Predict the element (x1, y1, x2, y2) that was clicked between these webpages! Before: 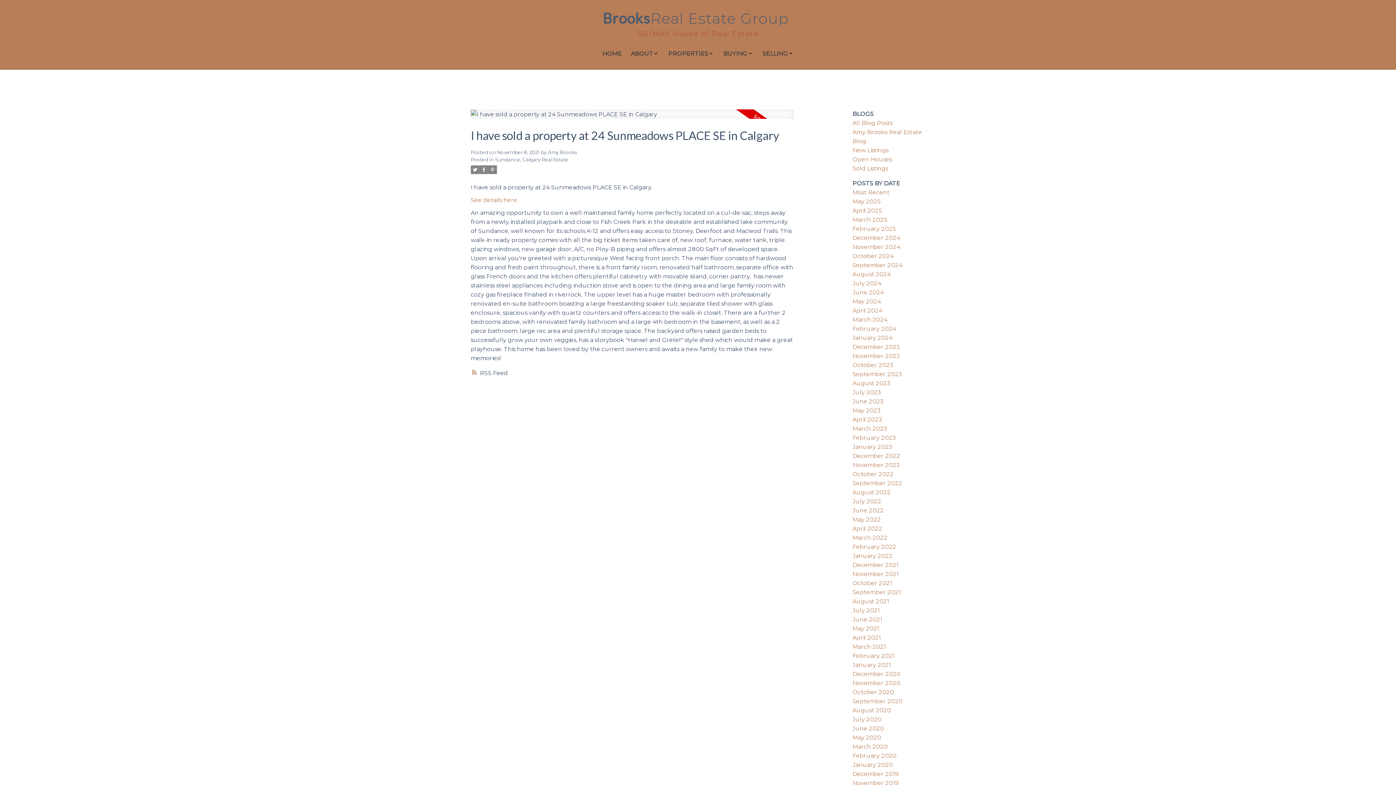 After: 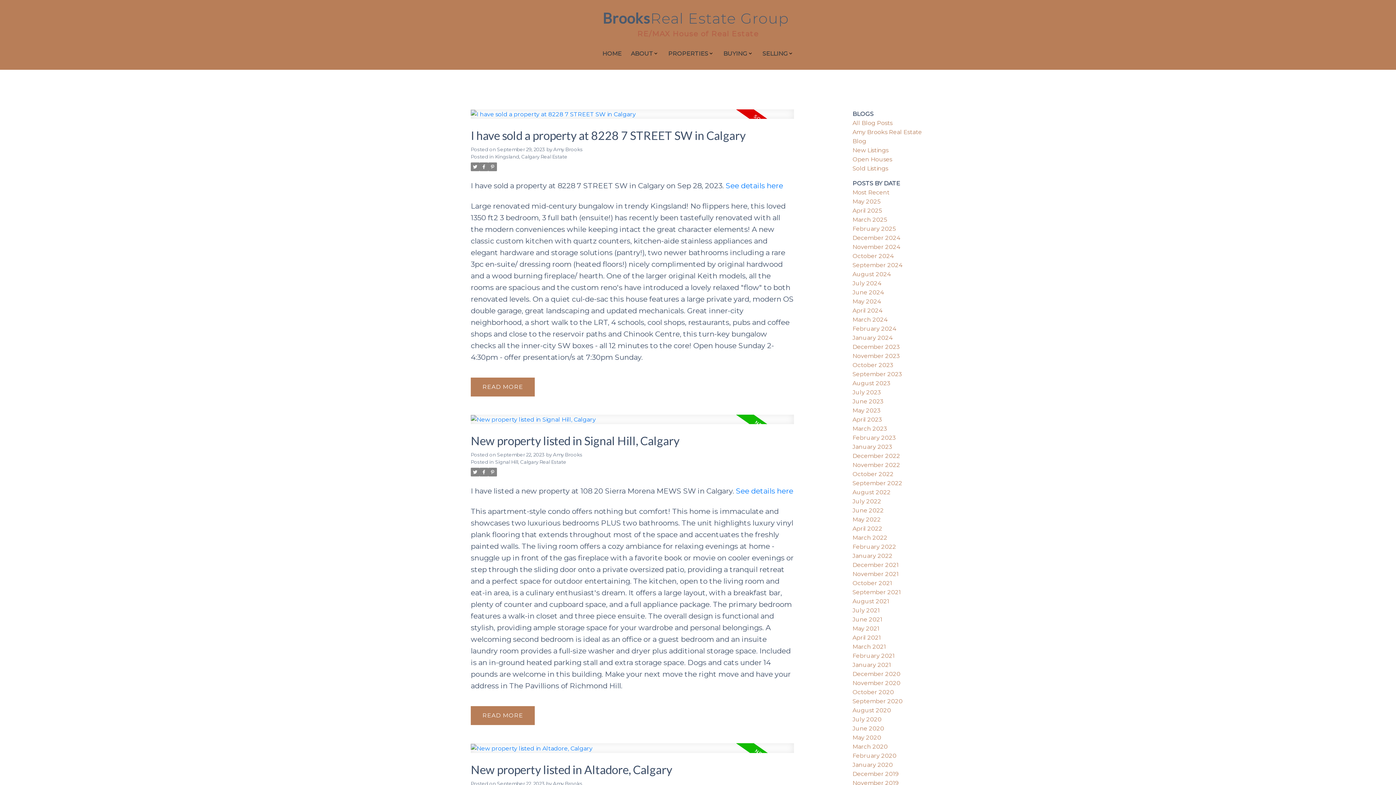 Action: label: September 2023 bbox: (852, 370, 902, 377)